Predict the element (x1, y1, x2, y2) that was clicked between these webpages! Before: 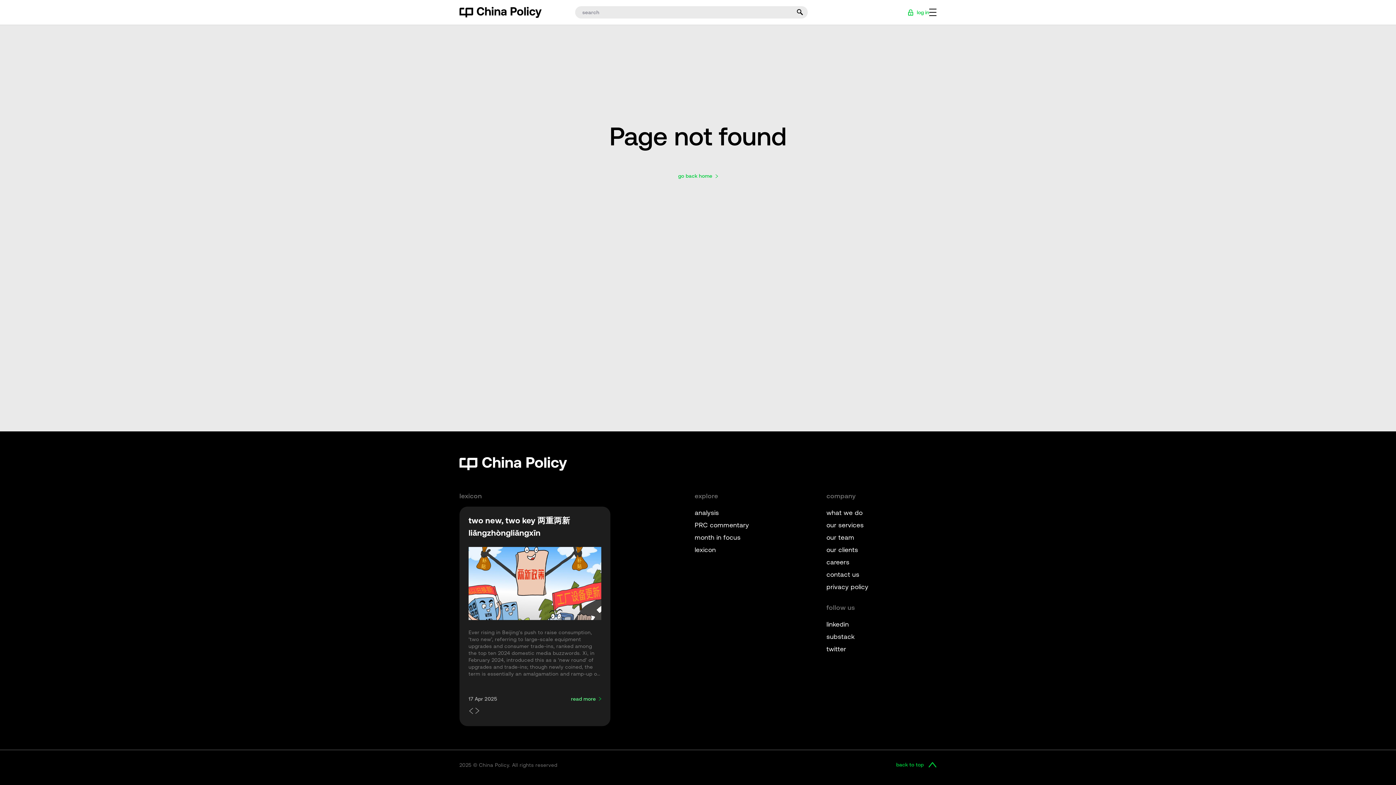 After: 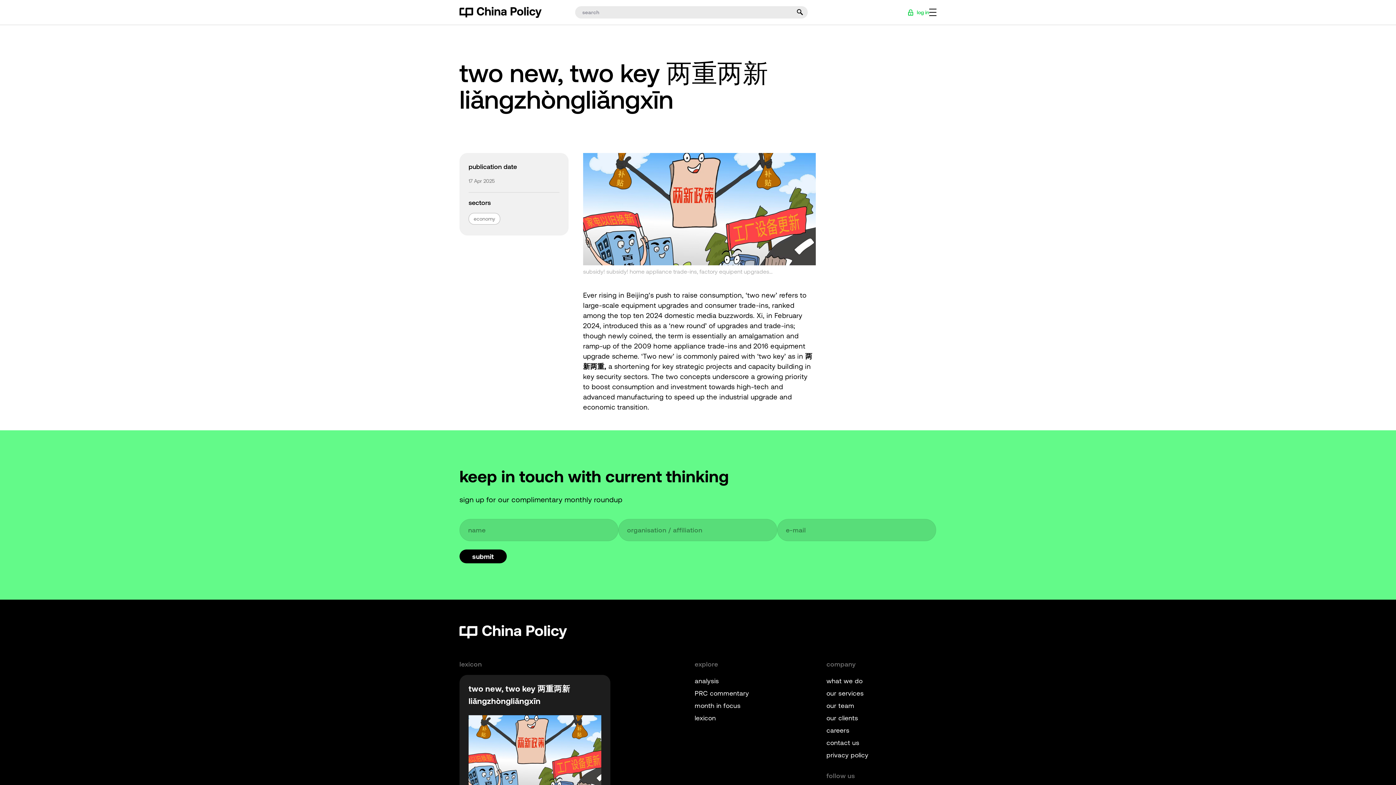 Action: label: read more bbox: (571, 696, 601, 702)